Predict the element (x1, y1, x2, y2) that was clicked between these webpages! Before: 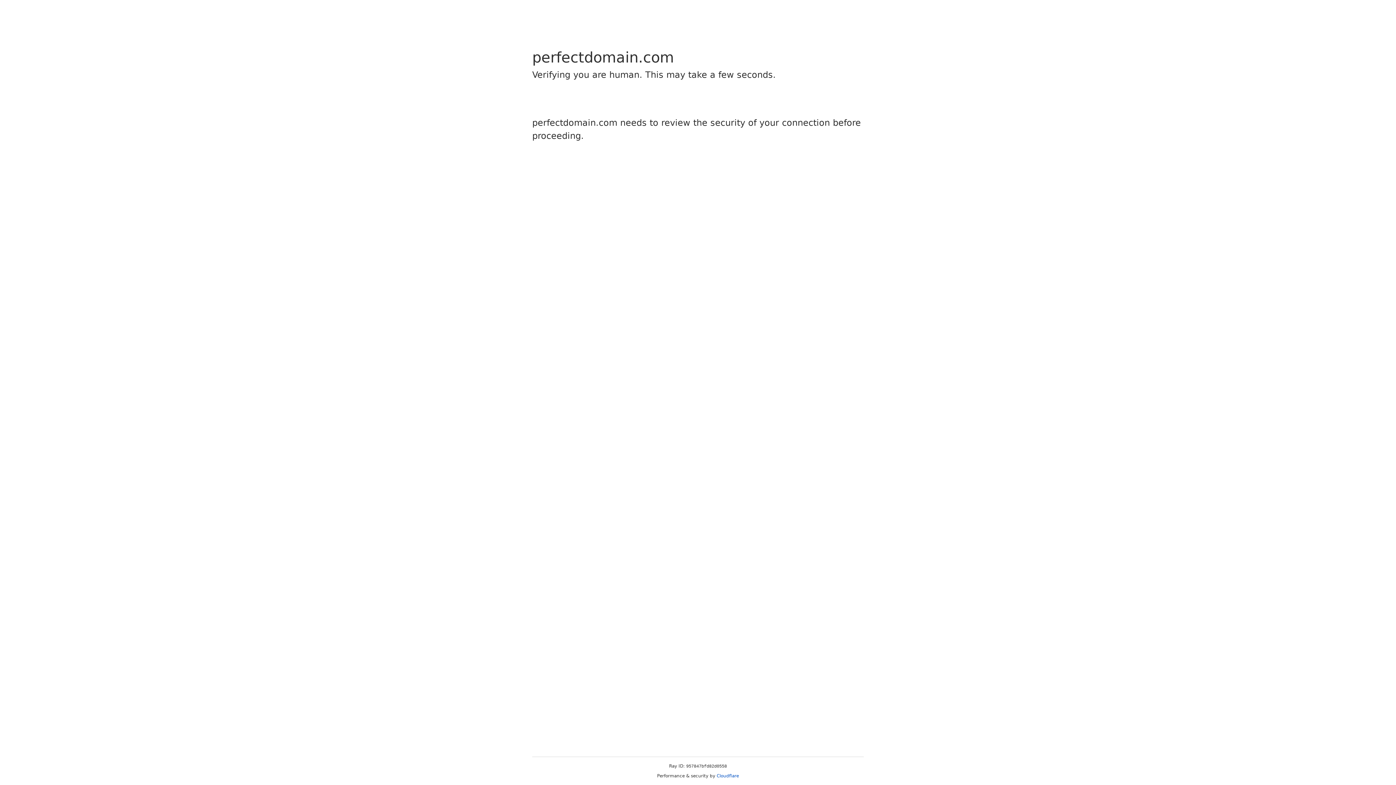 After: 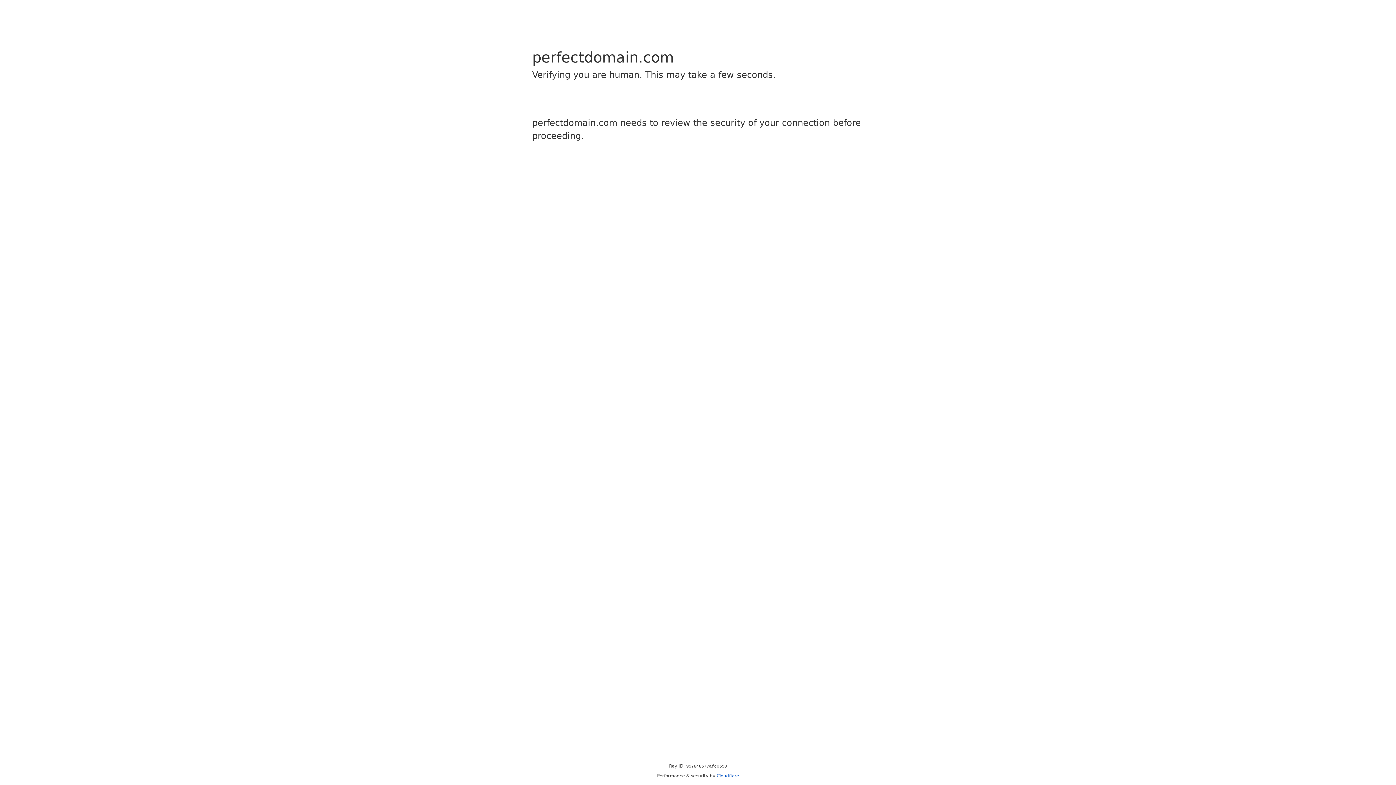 Action: label: Cloudflare bbox: (716, 773, 739, 778)